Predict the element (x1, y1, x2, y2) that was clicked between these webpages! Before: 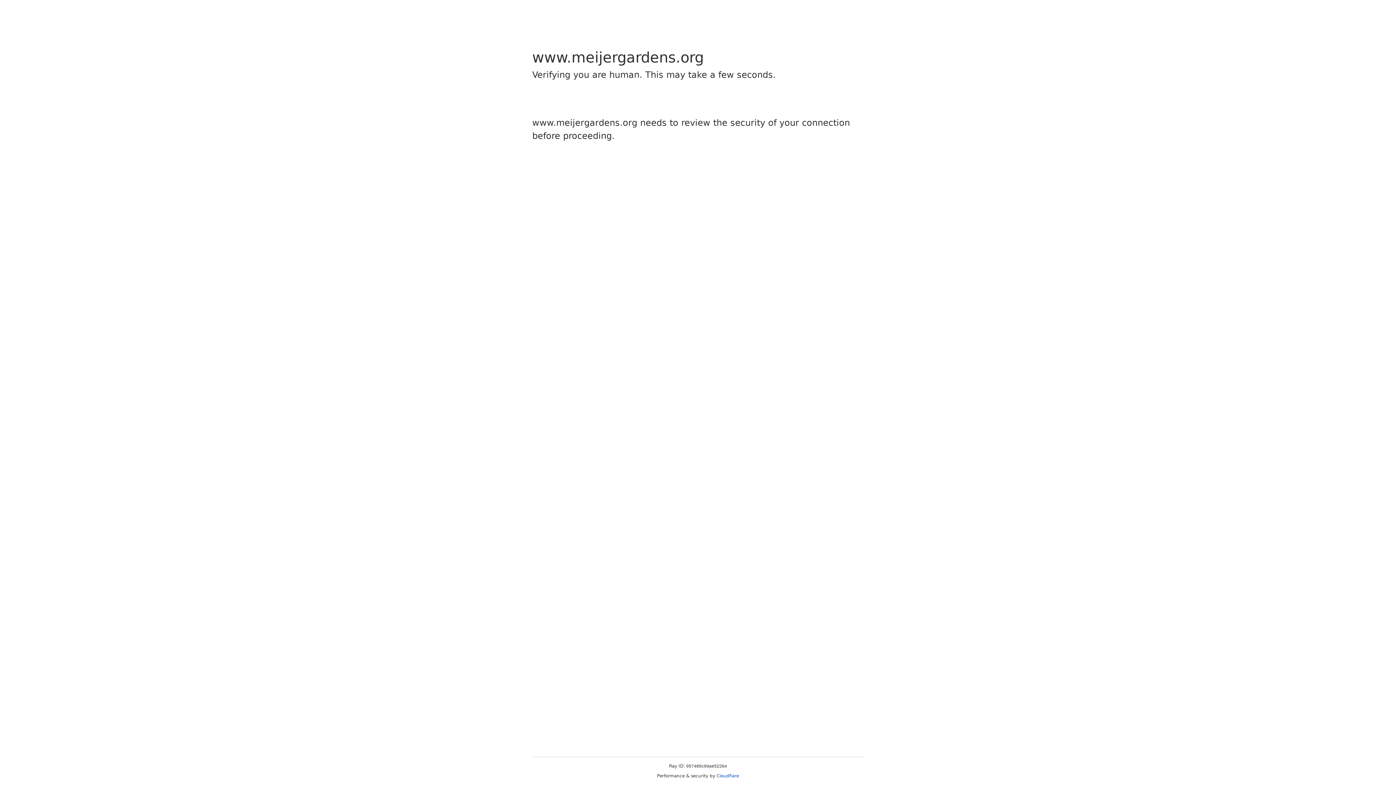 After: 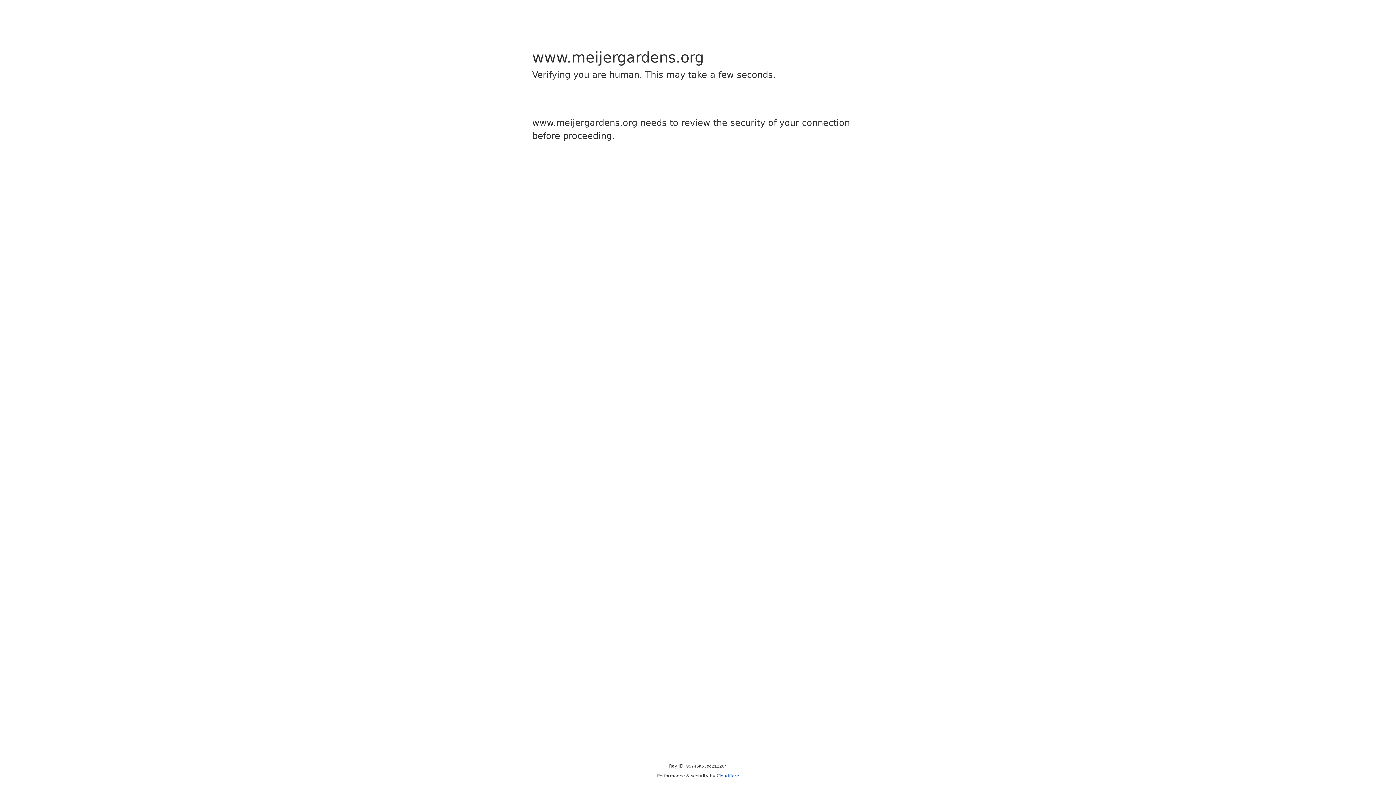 Action: label: Cloudflare bbox: (716, 773, 739, 778)